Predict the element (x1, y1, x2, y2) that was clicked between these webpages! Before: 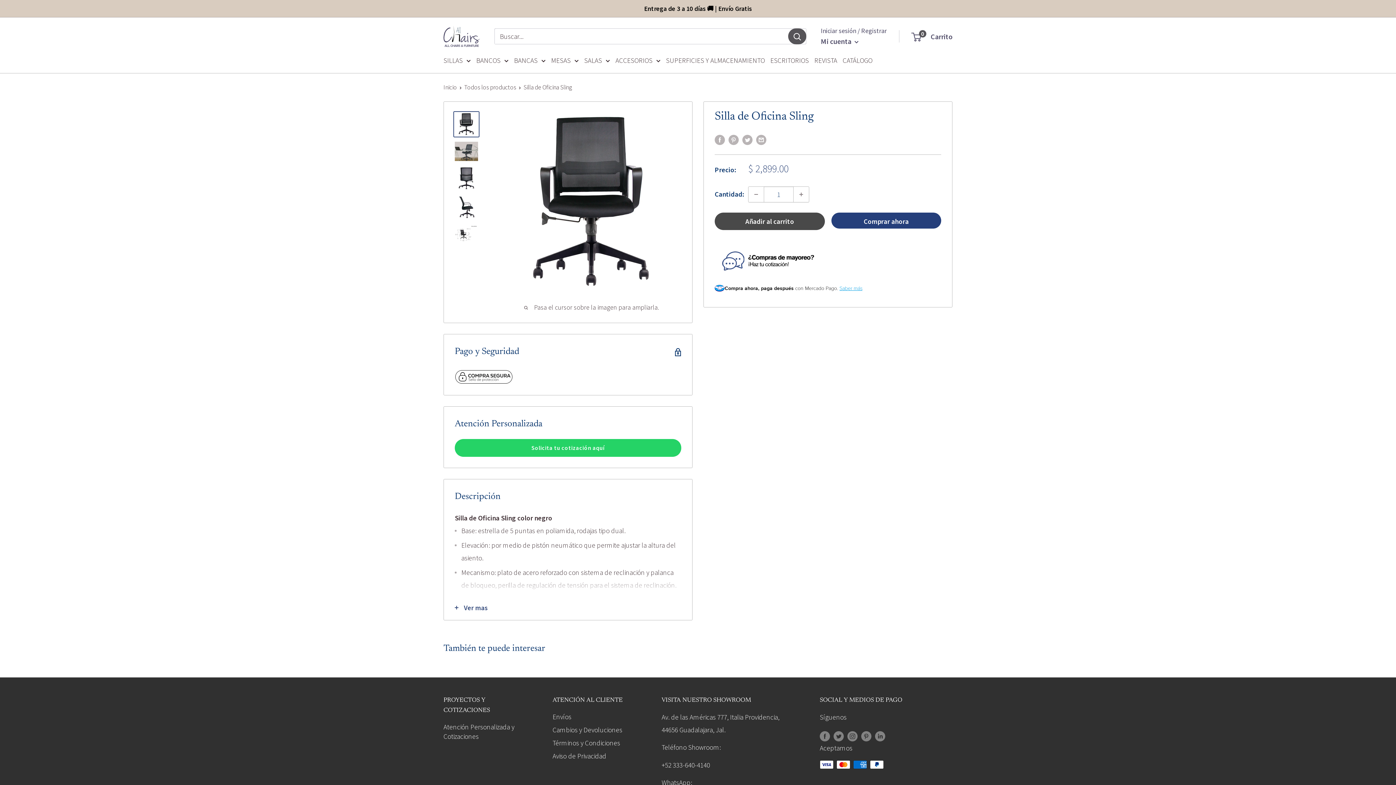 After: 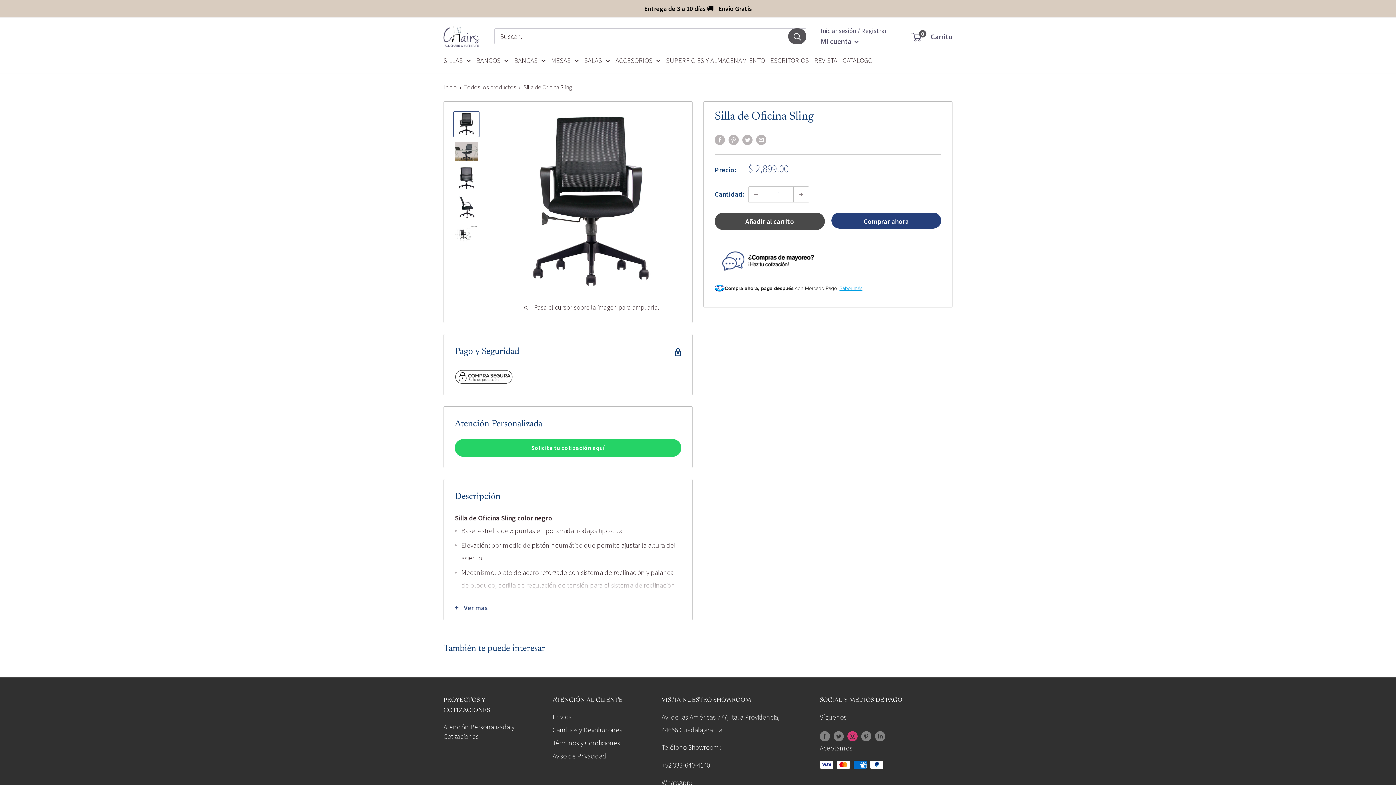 Action: bbox: (847, 729, 857, 742) label: Síguenos en Instagram